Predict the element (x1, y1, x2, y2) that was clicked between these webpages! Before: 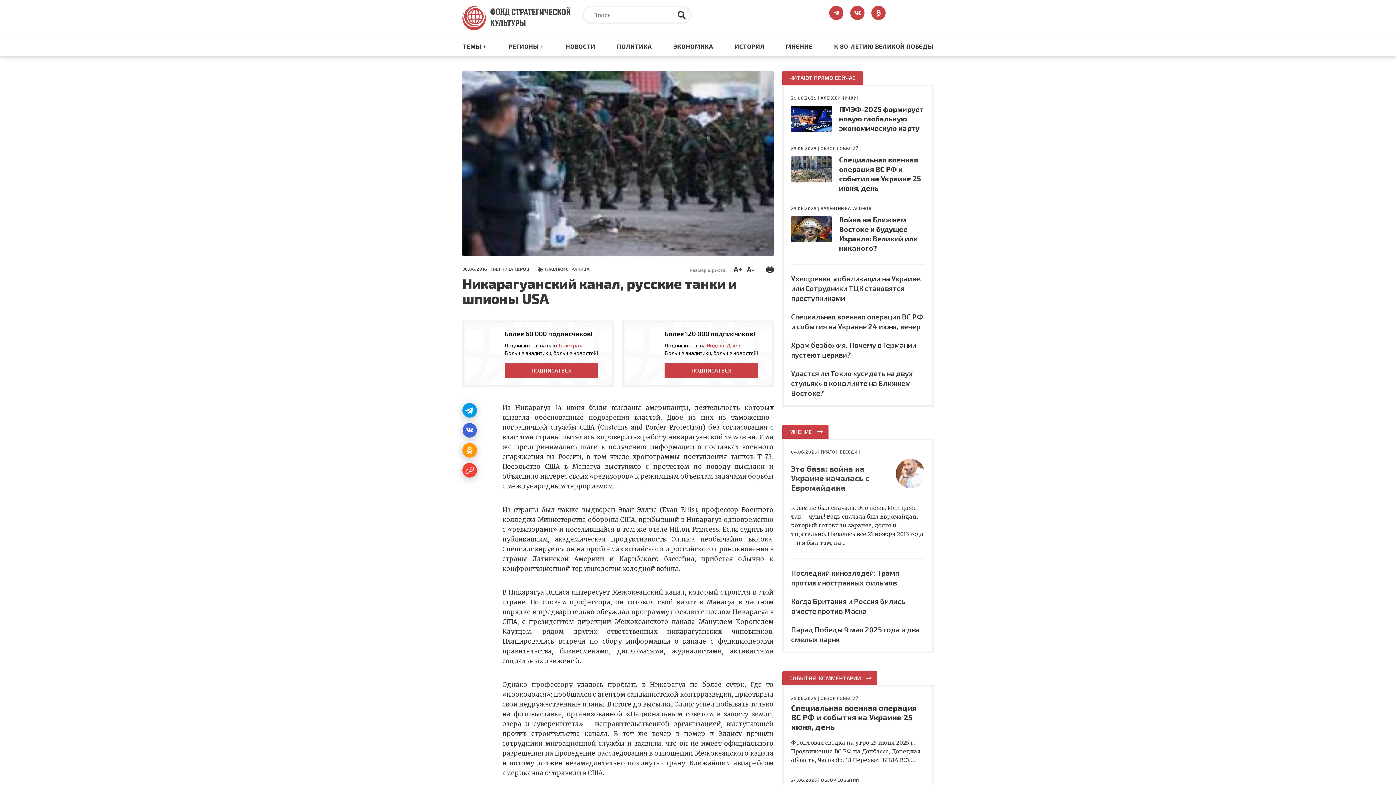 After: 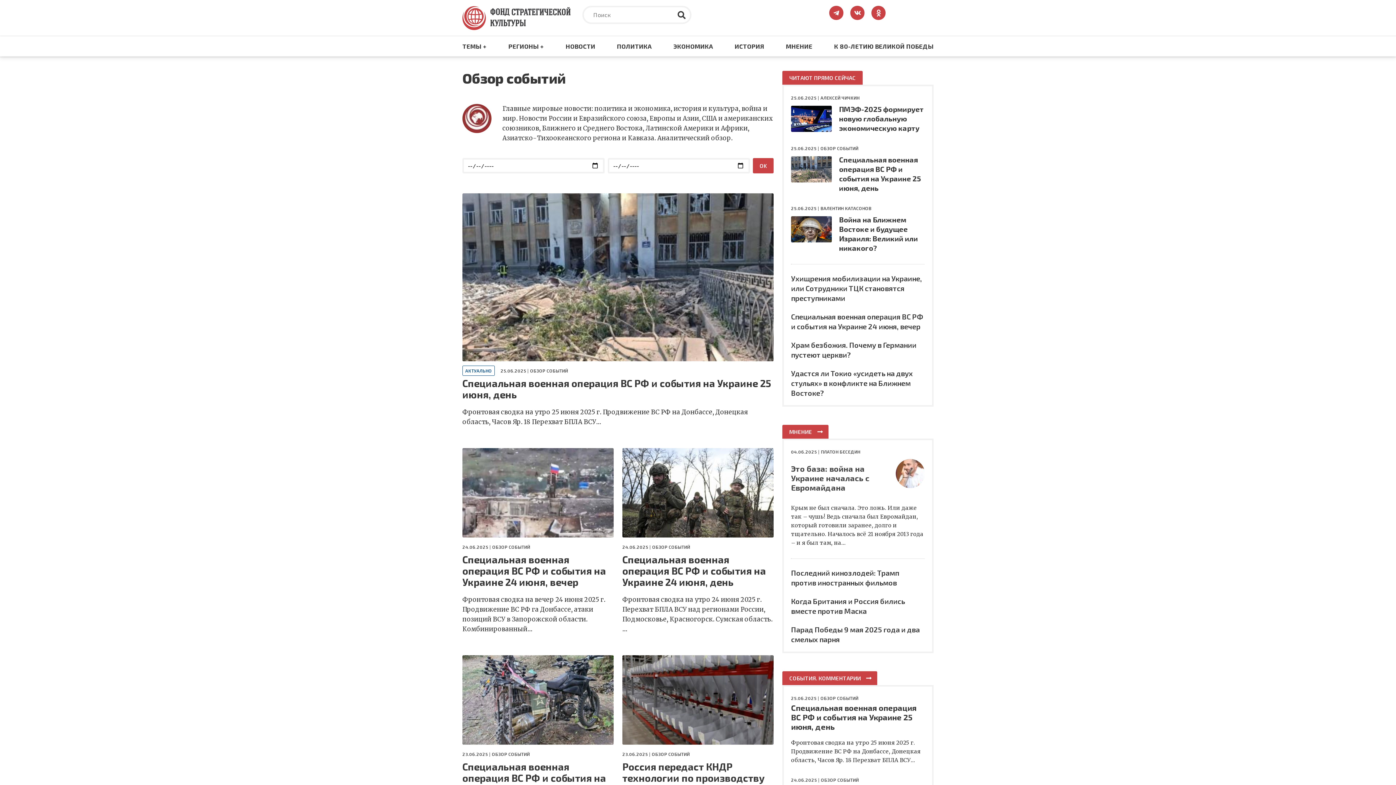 Action: label: ОБЗОР СОБЫТИЙ bbox: (820, 696, 858, 701)